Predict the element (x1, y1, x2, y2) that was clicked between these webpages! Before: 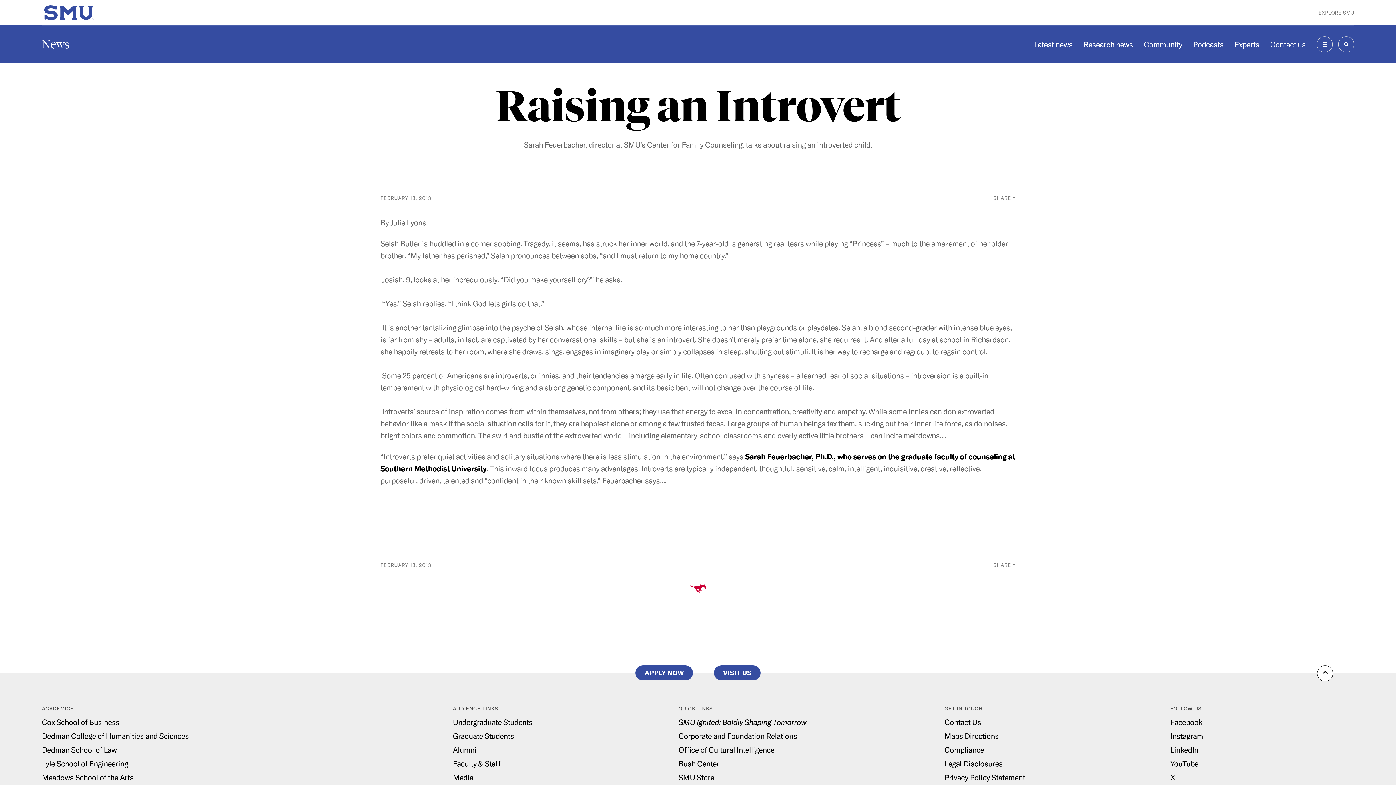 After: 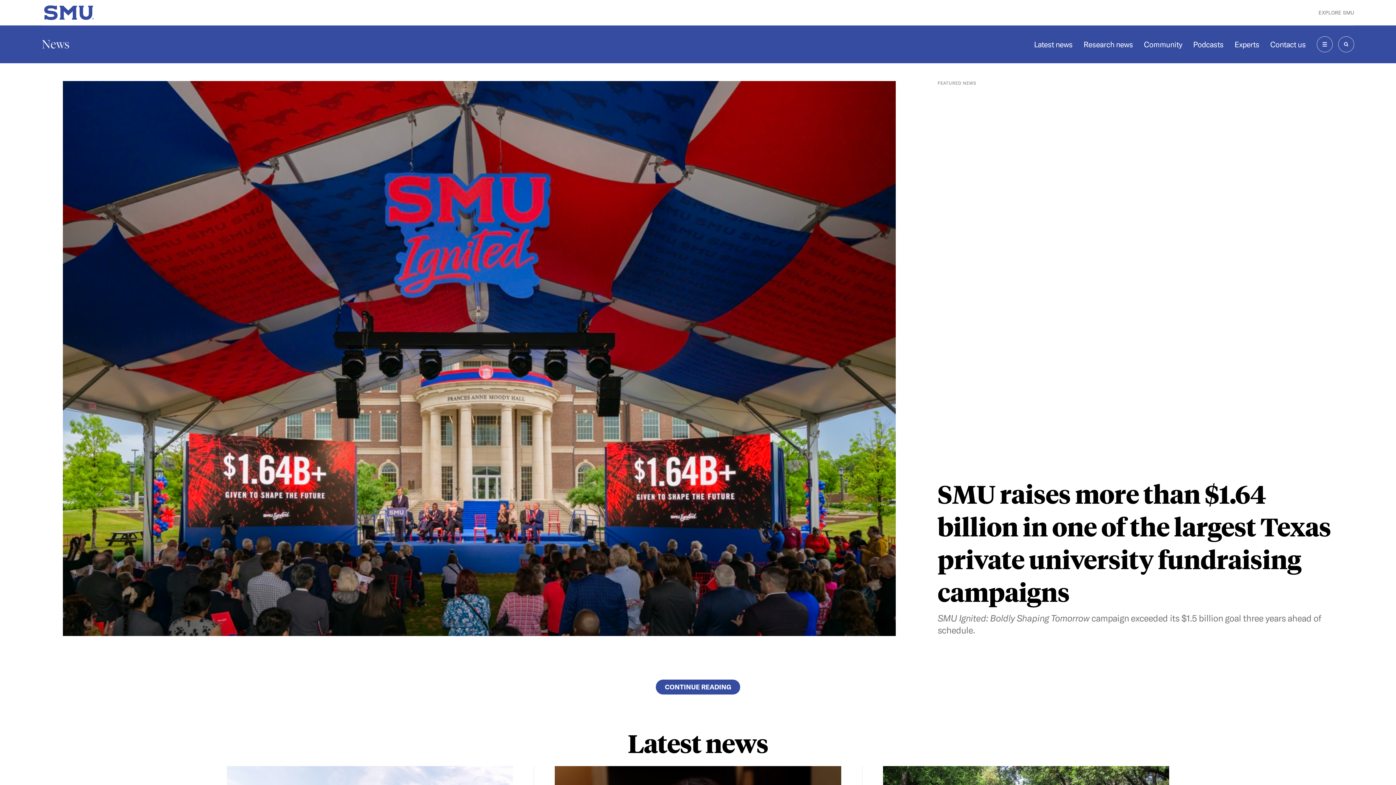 Action: label: Media bbox: (452, 773, 473, 782)